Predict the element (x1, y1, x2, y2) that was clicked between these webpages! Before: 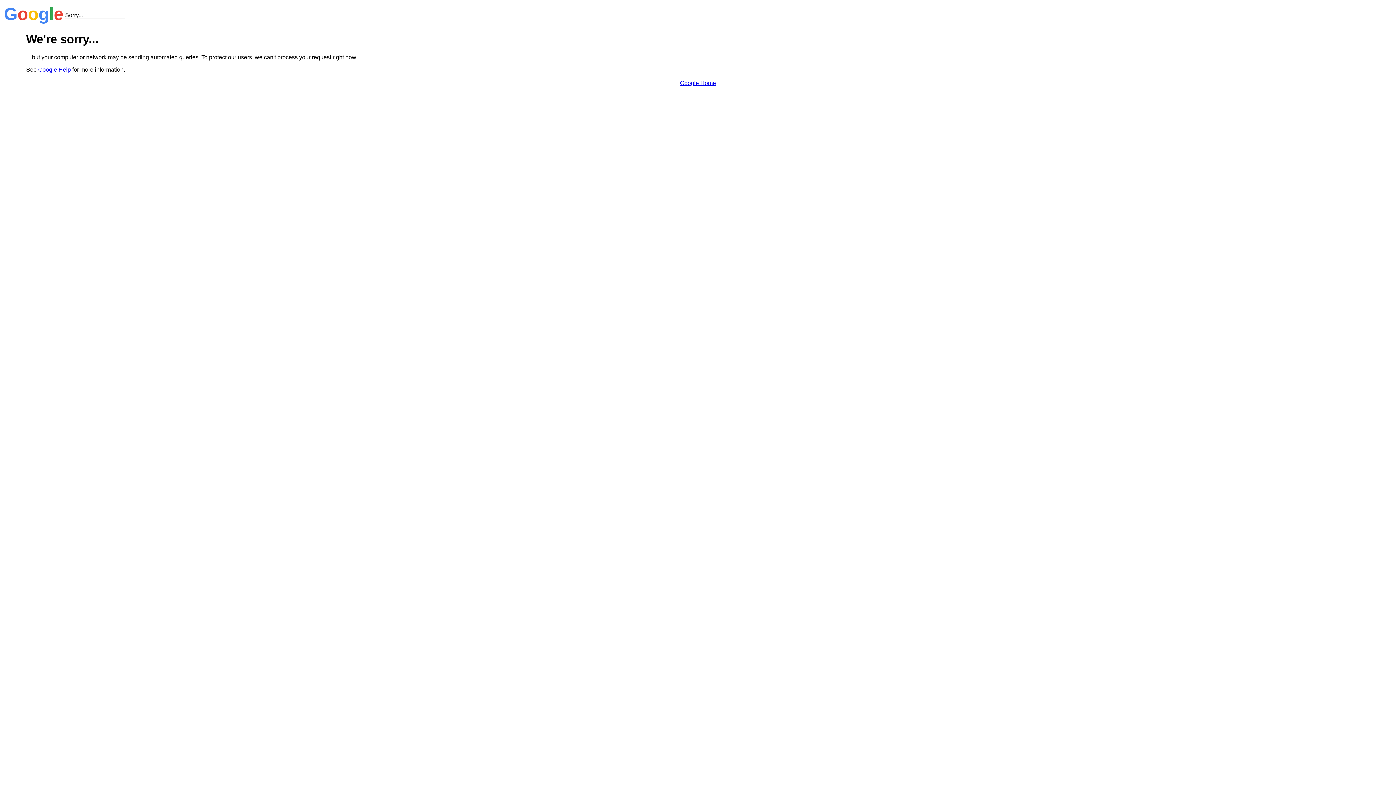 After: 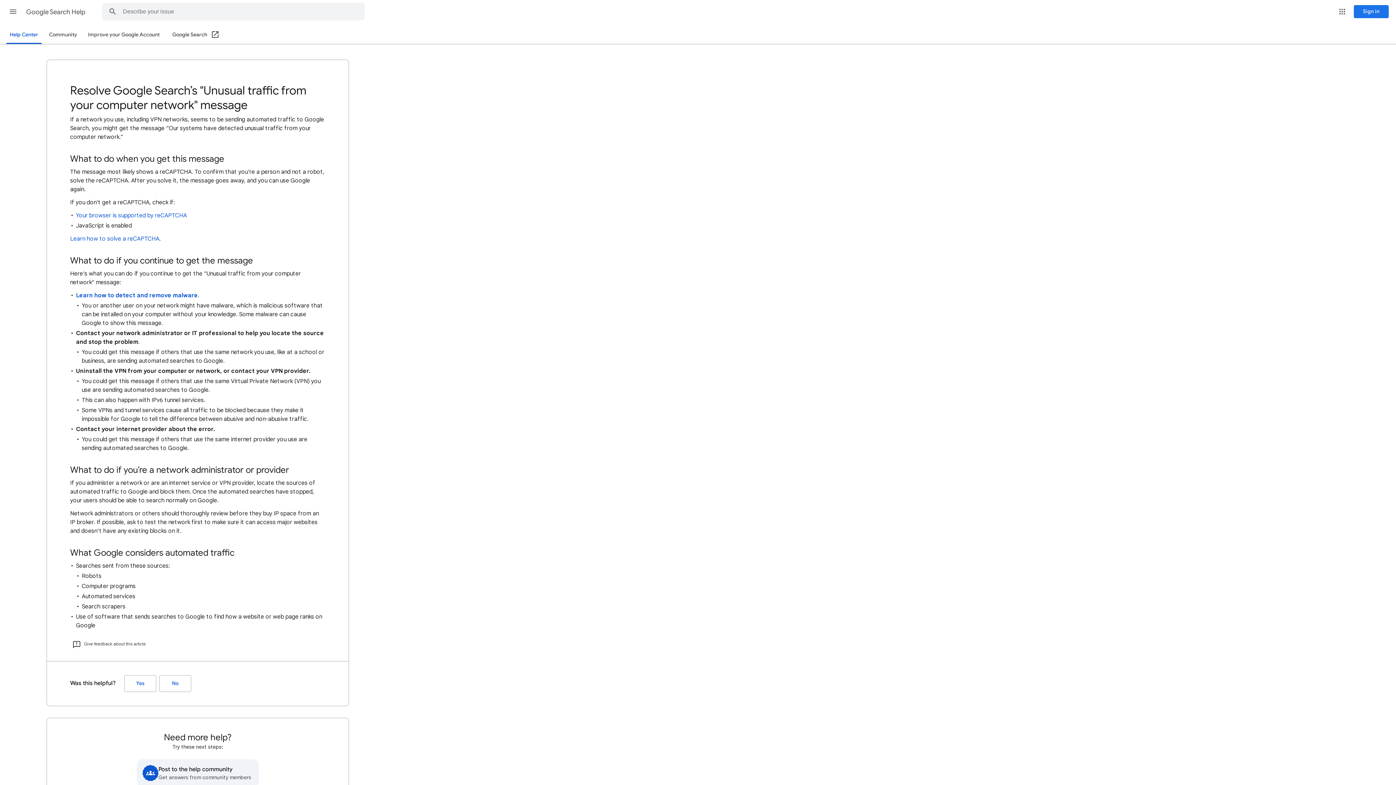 Action: label: Google Help bbox: (38, 66, 70, 72)